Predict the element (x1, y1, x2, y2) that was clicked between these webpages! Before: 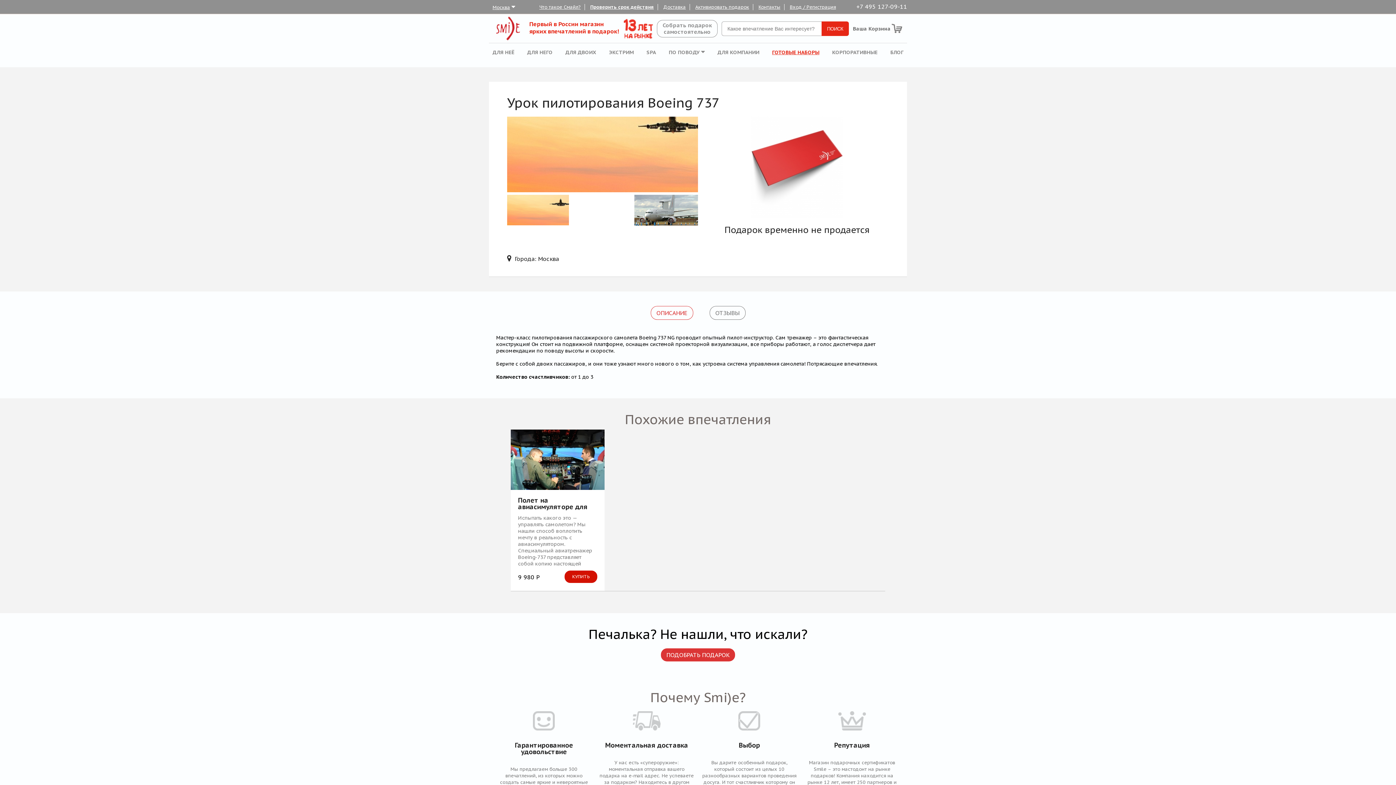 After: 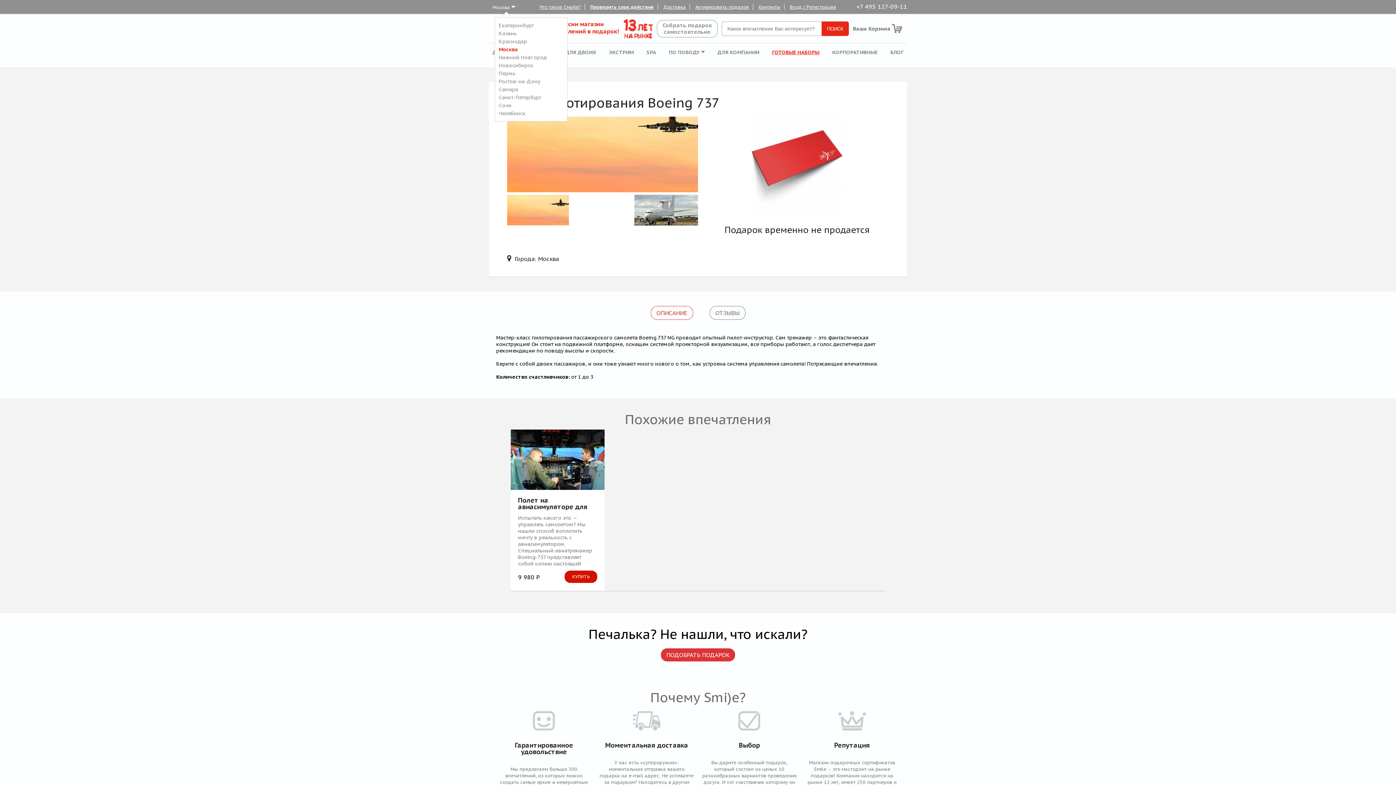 Action: label: Москва  bbox: (489, 4, 518, 10)